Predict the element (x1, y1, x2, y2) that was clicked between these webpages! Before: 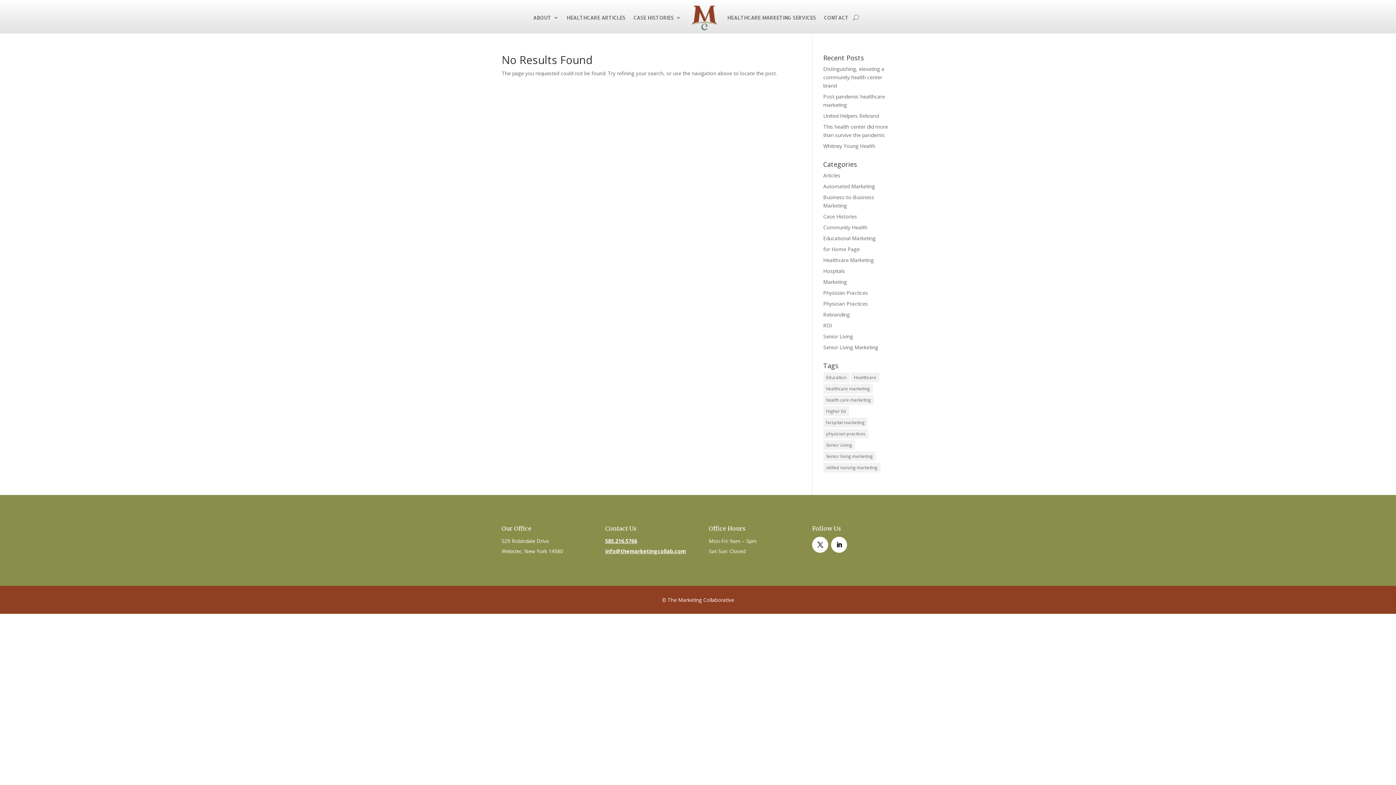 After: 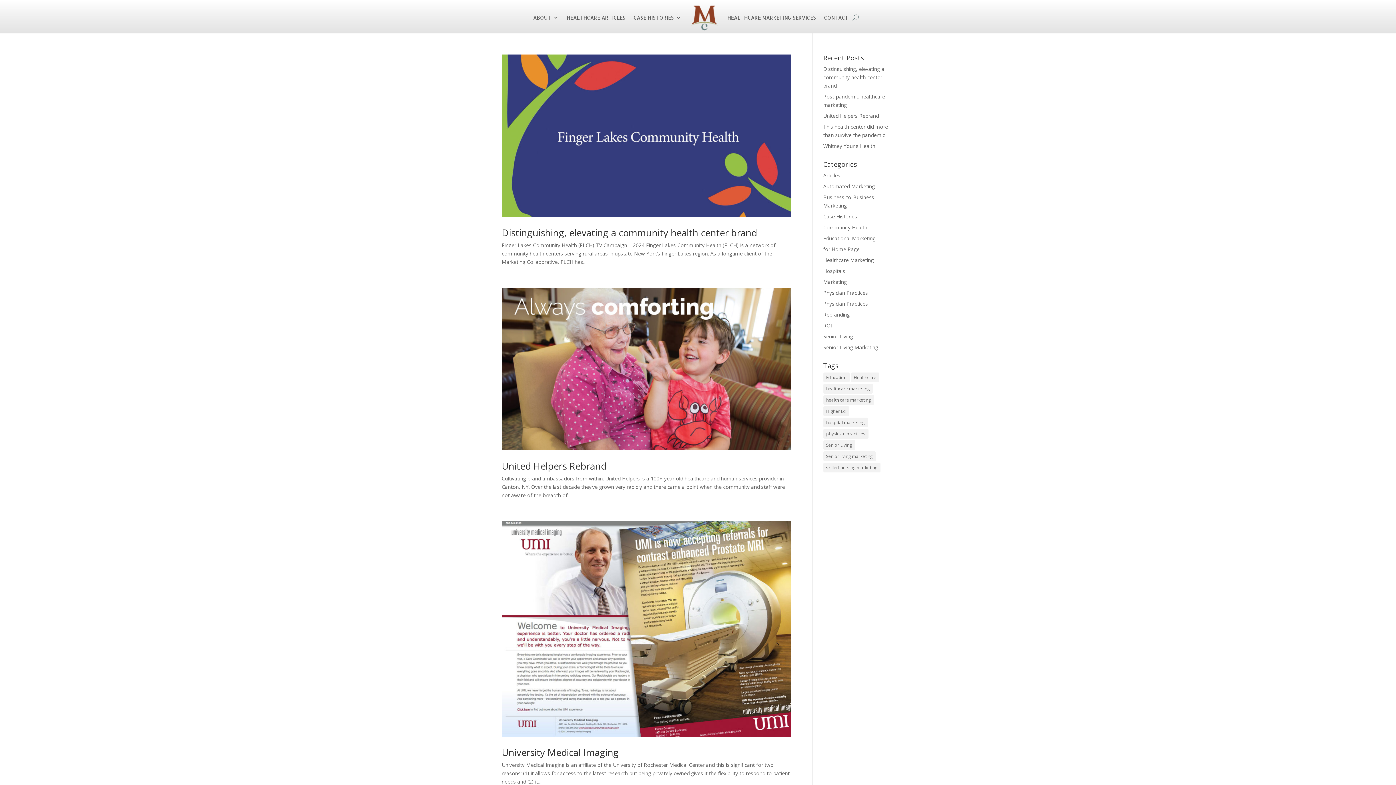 Action: label: Rebranding bbox: (823, 311, 850, 318)